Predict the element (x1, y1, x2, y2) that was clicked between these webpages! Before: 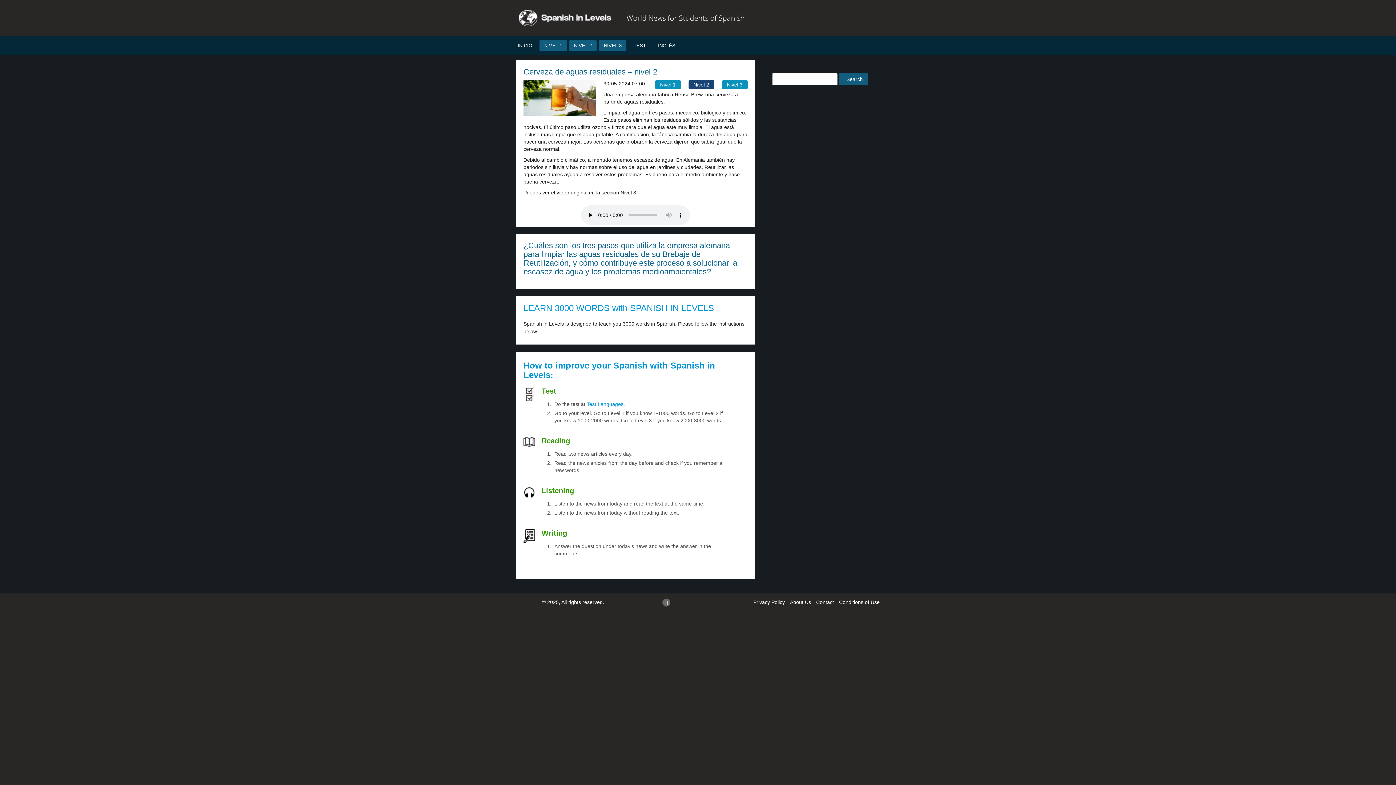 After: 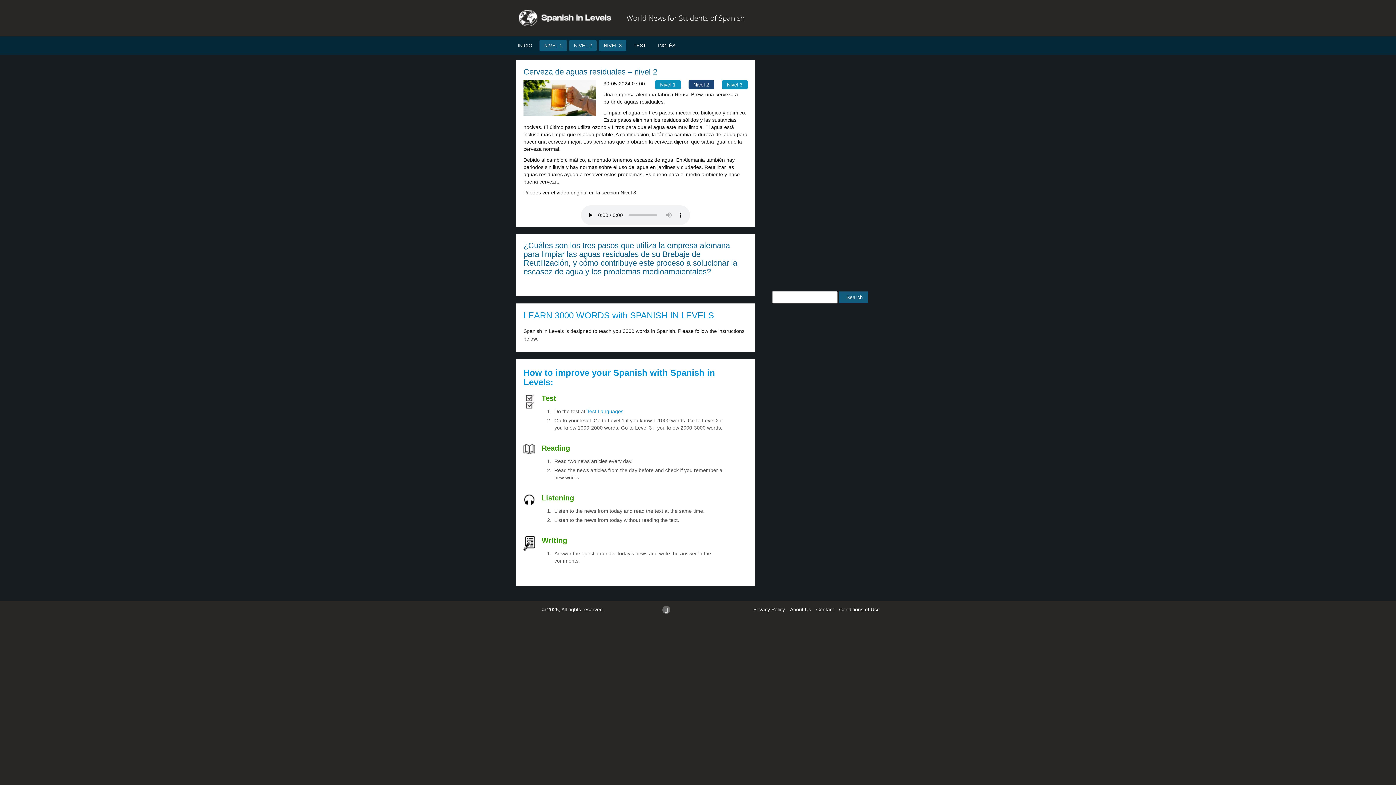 Action: bbox: (662, 598, 670, 606)